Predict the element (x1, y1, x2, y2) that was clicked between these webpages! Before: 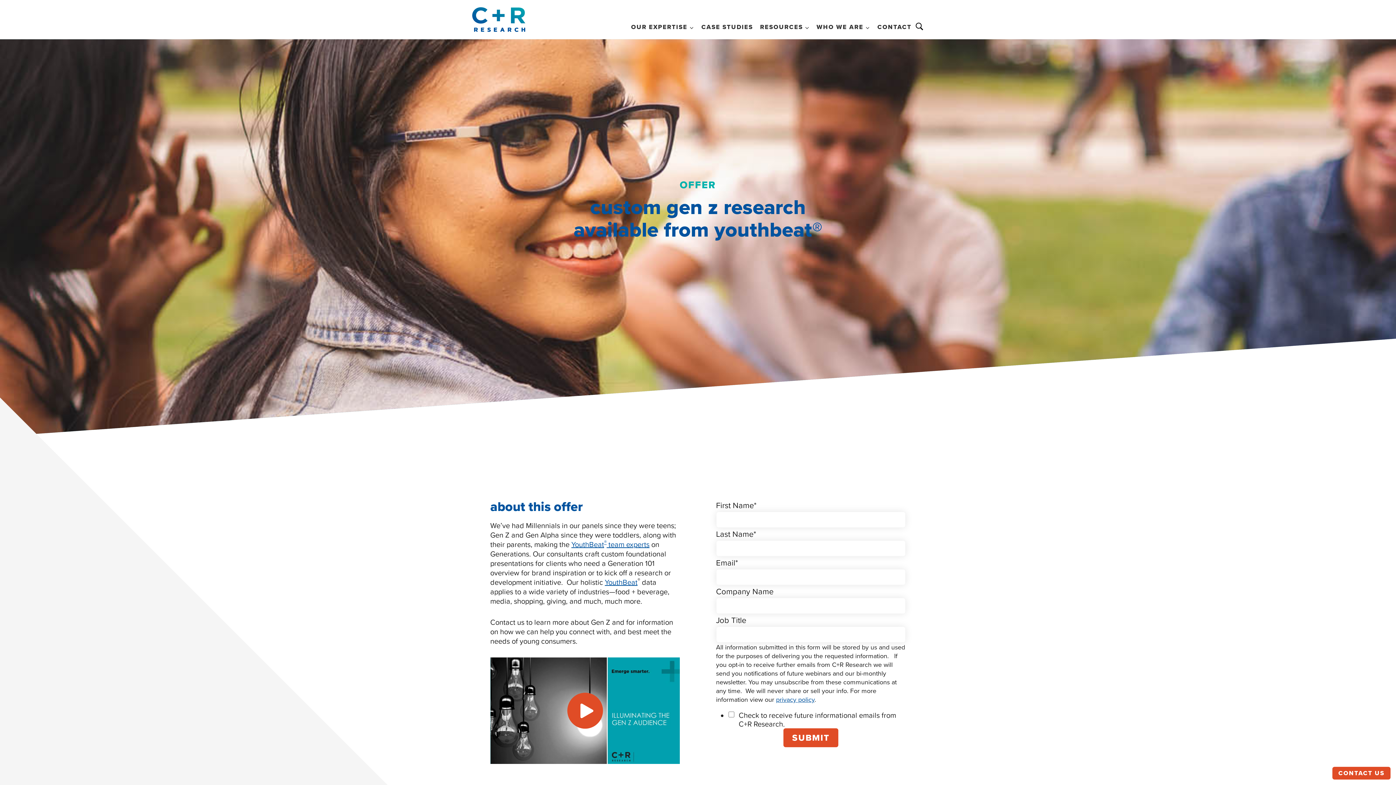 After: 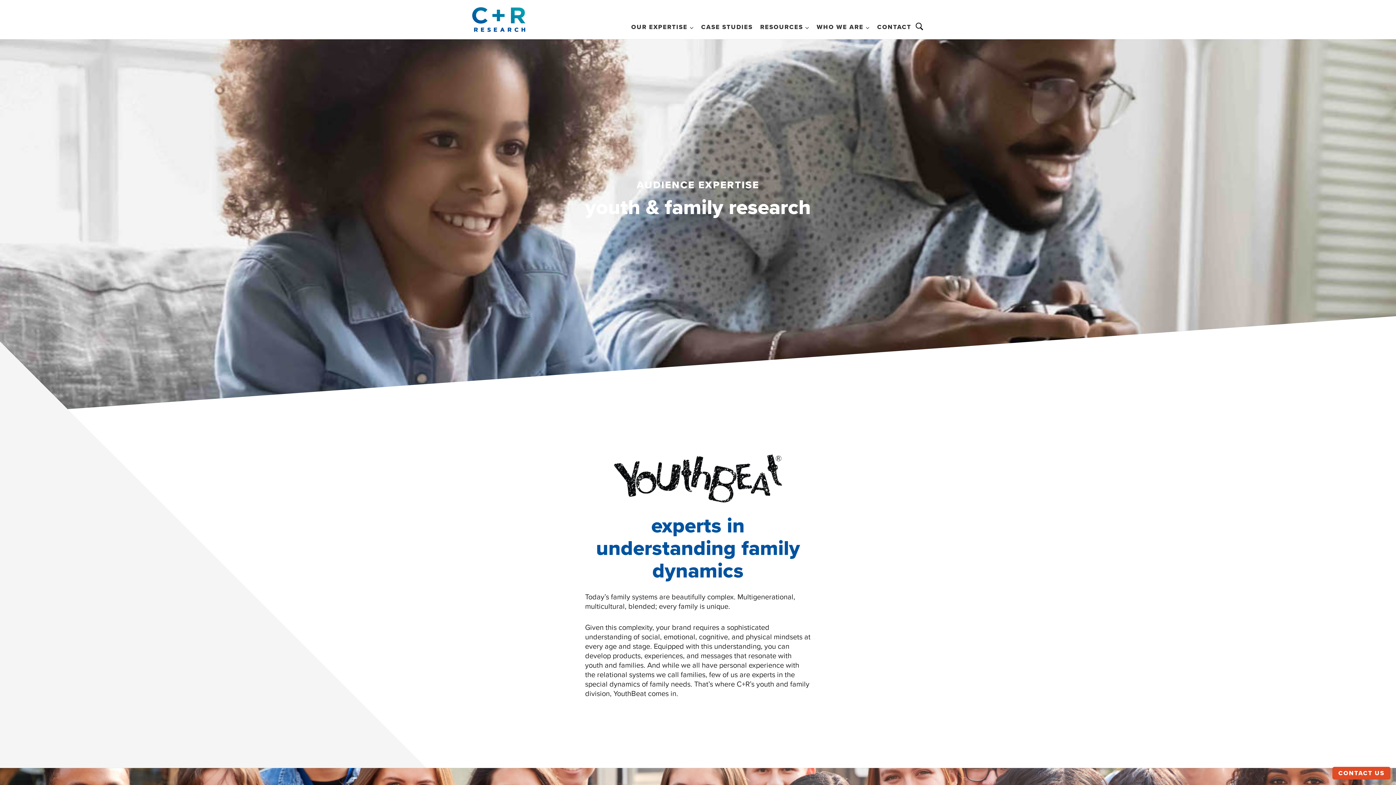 Action: label: YouthBeat bbox: (604, 576, 637, 587)